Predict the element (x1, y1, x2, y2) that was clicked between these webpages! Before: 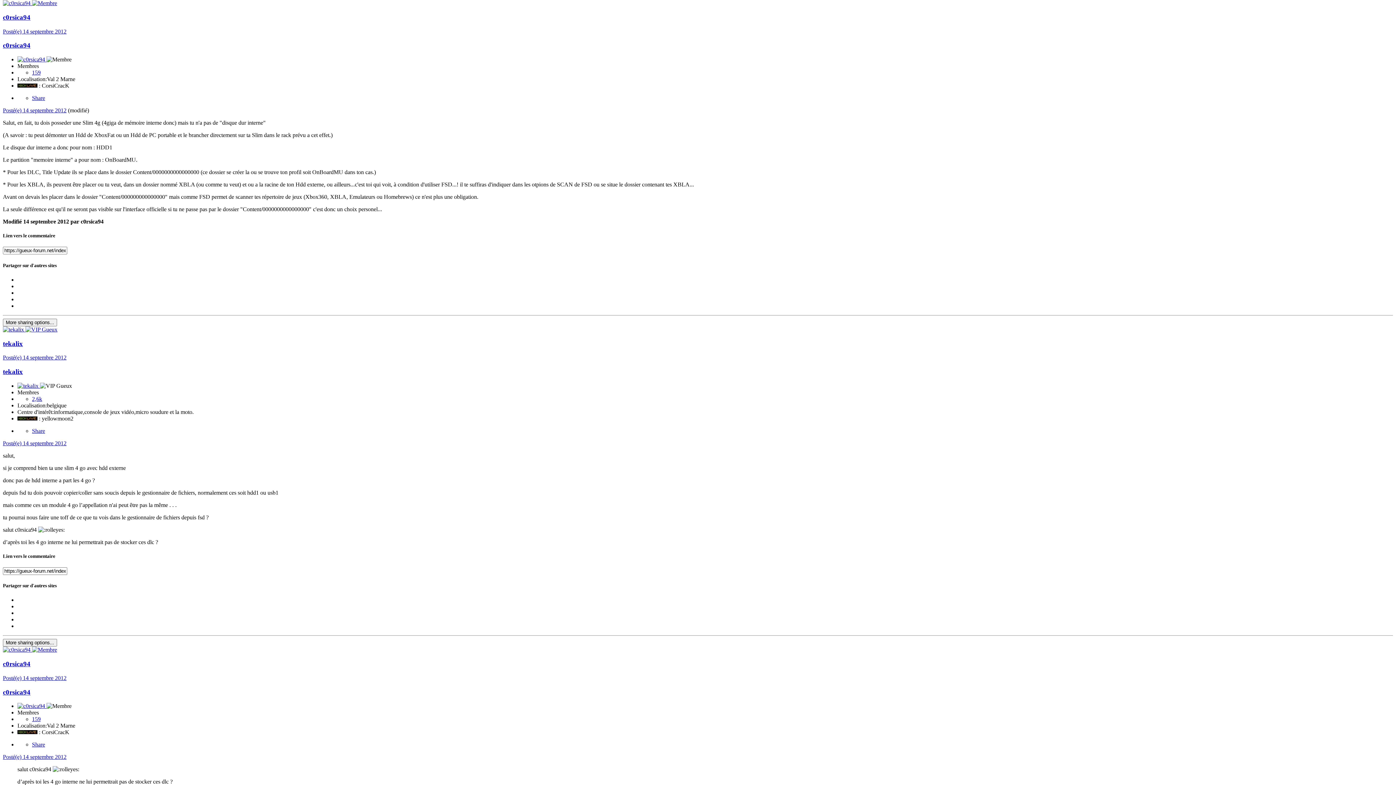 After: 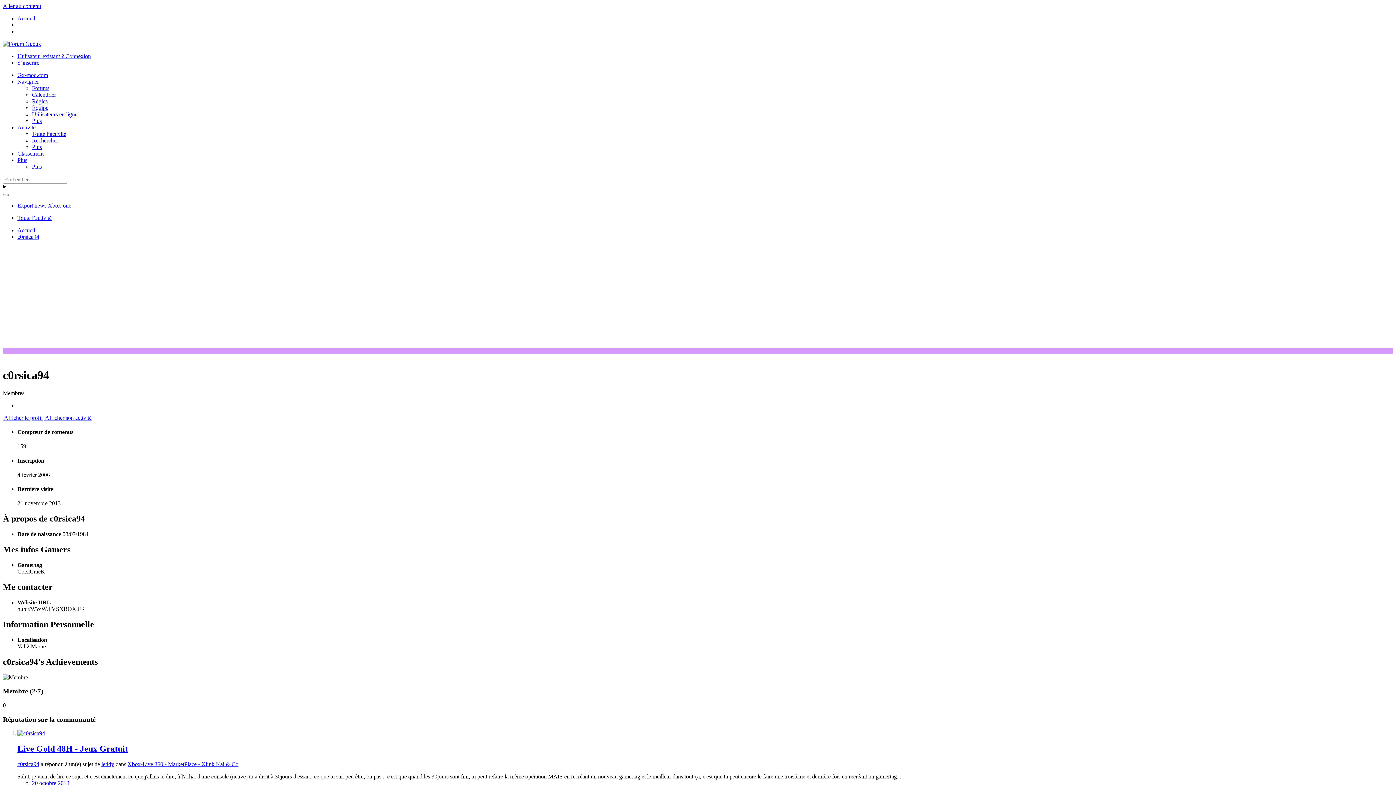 Action: label: c0rsica94 bbox: (2, 13, 30, 21)